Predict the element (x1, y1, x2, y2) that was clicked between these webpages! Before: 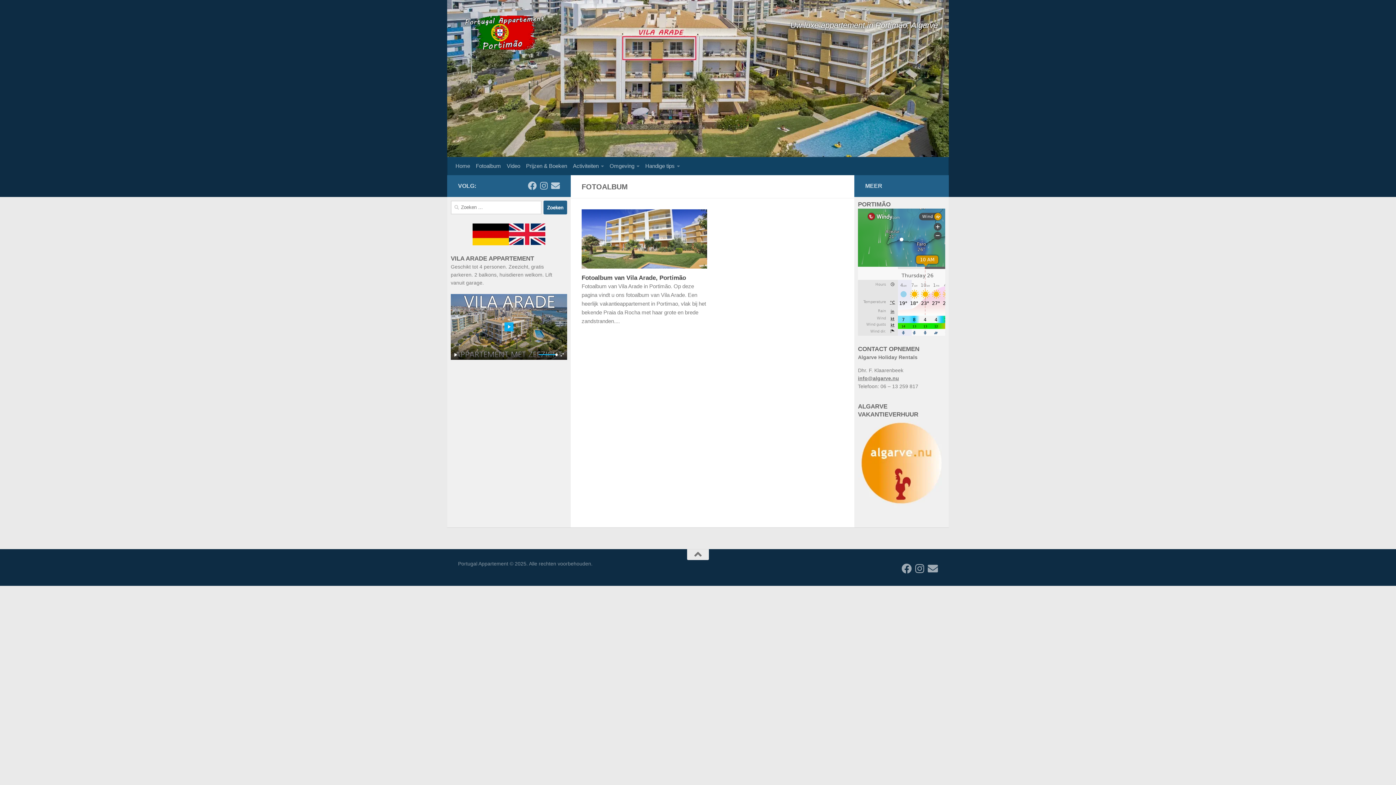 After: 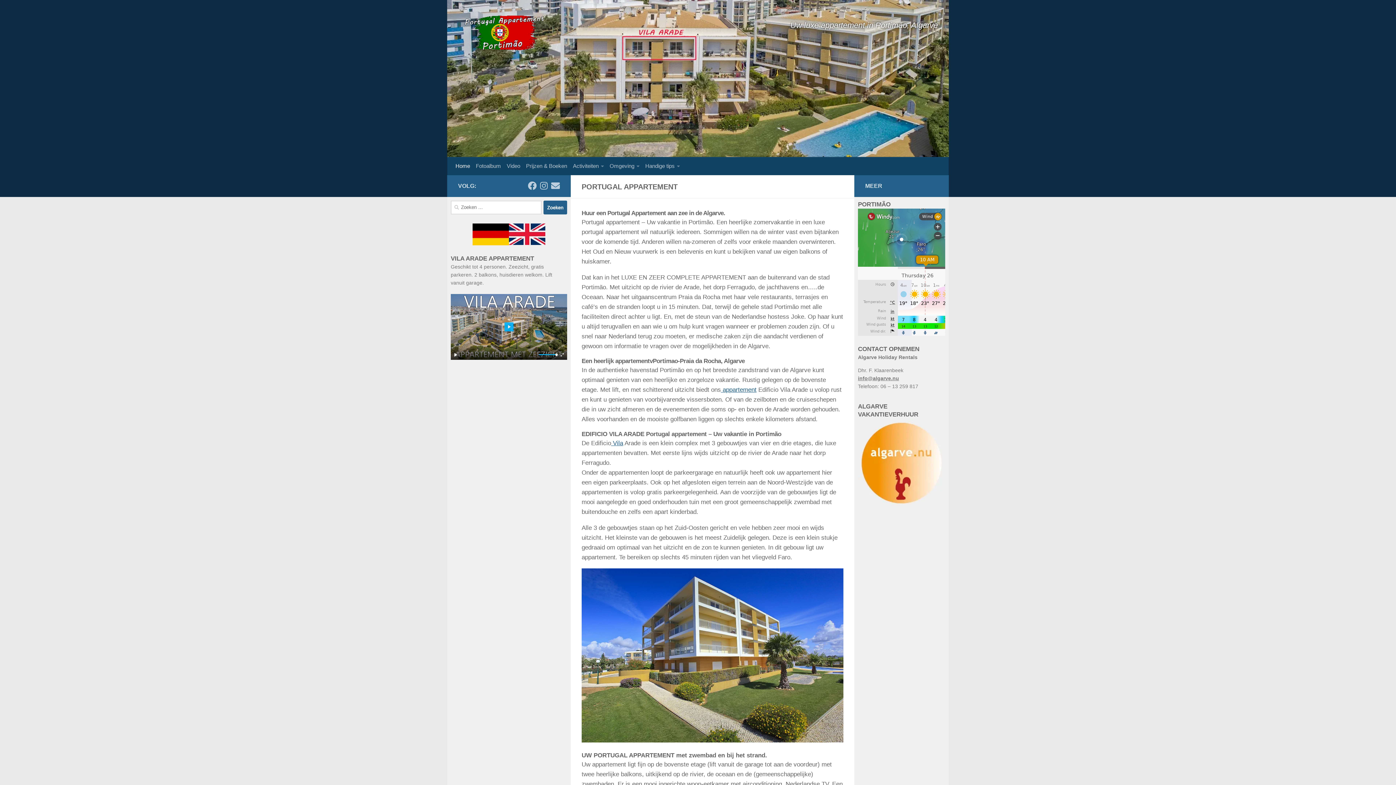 Action: bbox: (452, 157, 473, 175) label: Home